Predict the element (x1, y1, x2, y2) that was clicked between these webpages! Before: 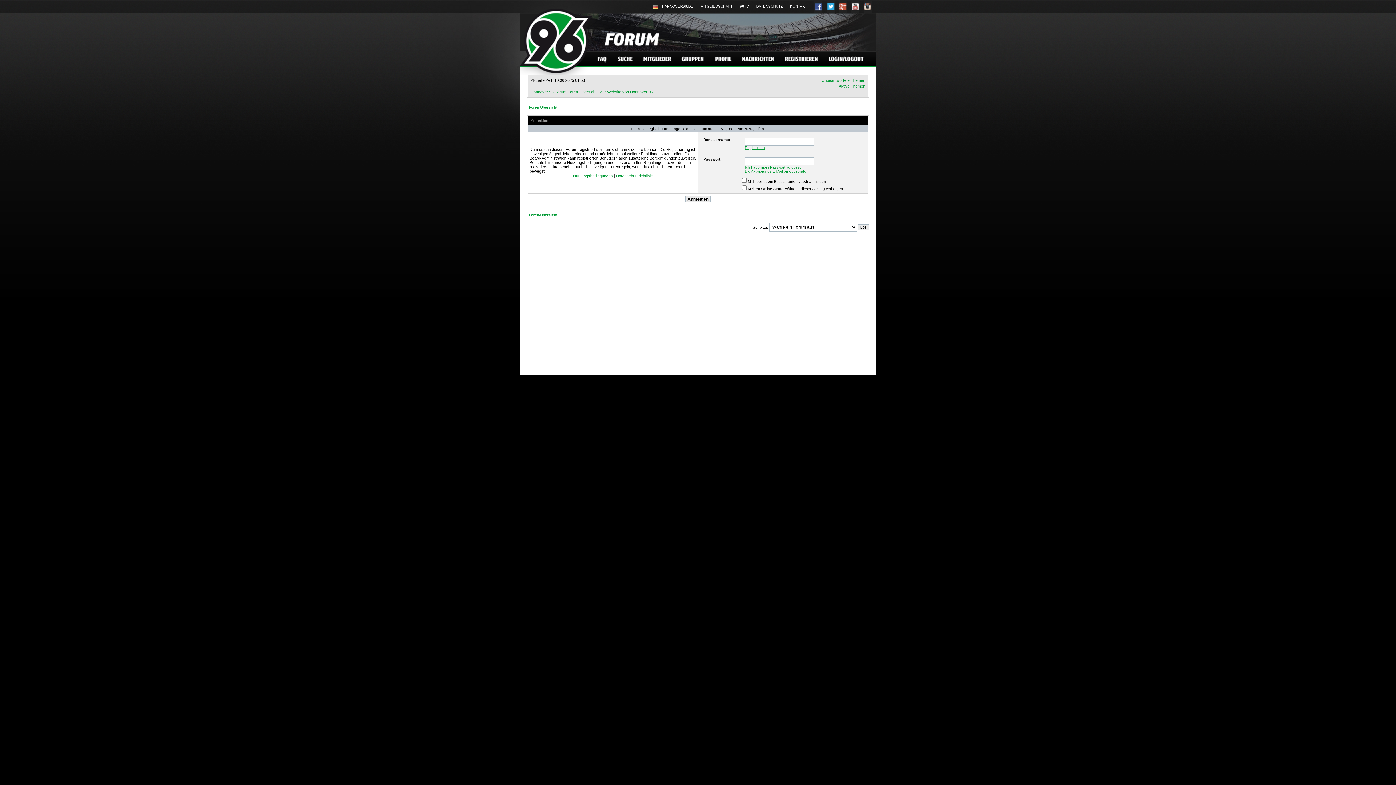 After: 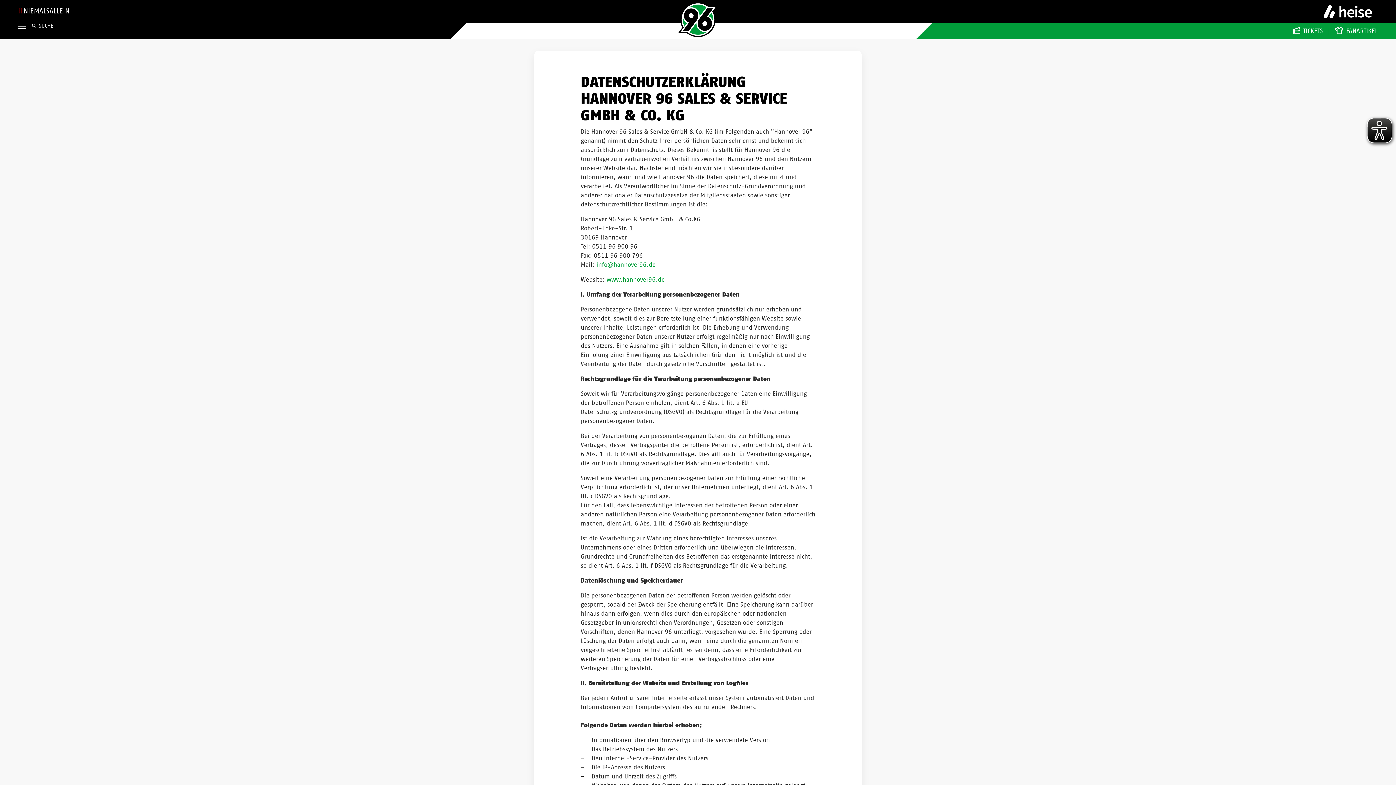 Action: bbox: (756, 4, 782, 8) label: DATENSCHUTZ